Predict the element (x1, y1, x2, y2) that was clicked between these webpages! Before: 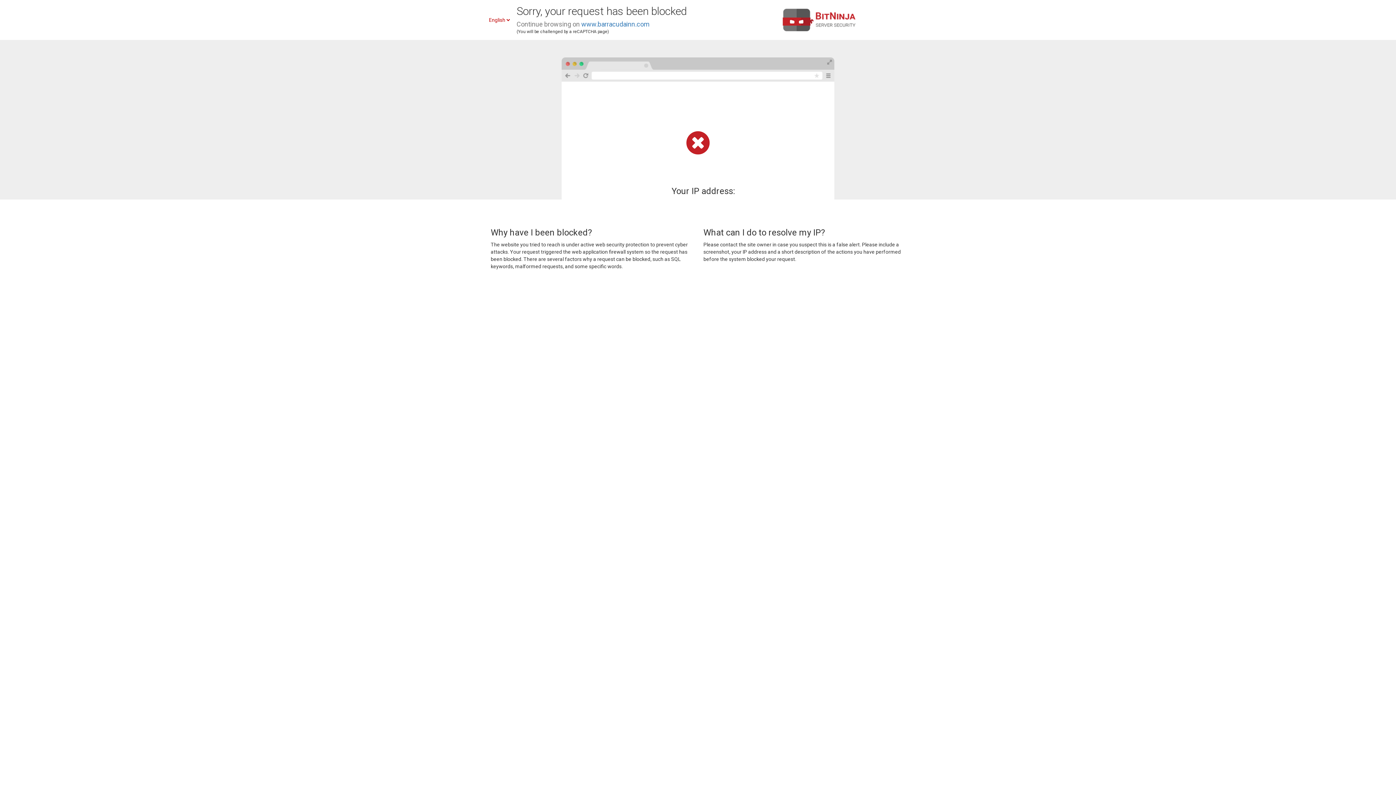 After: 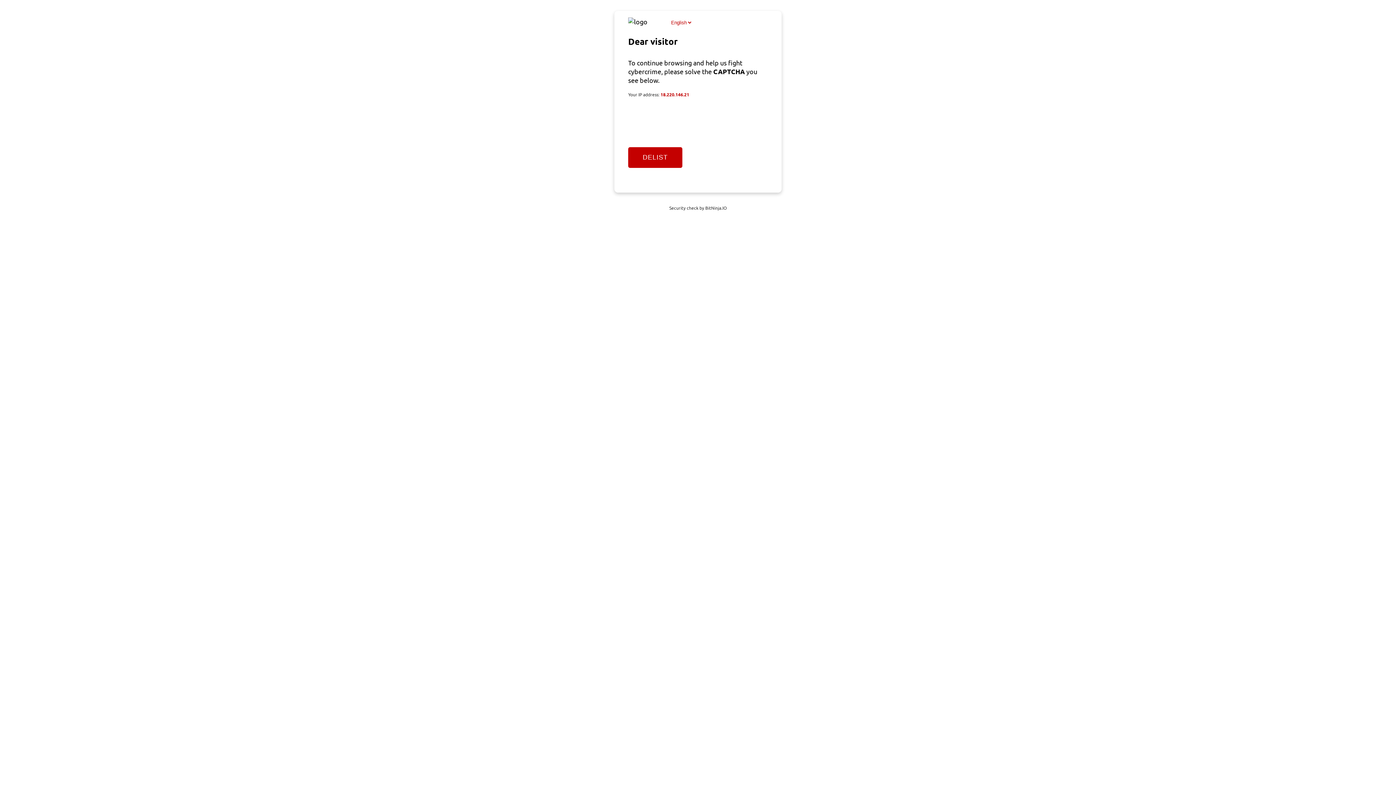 Action: label: www.barracudainn.com bbox: (581, 20, 649, 28)